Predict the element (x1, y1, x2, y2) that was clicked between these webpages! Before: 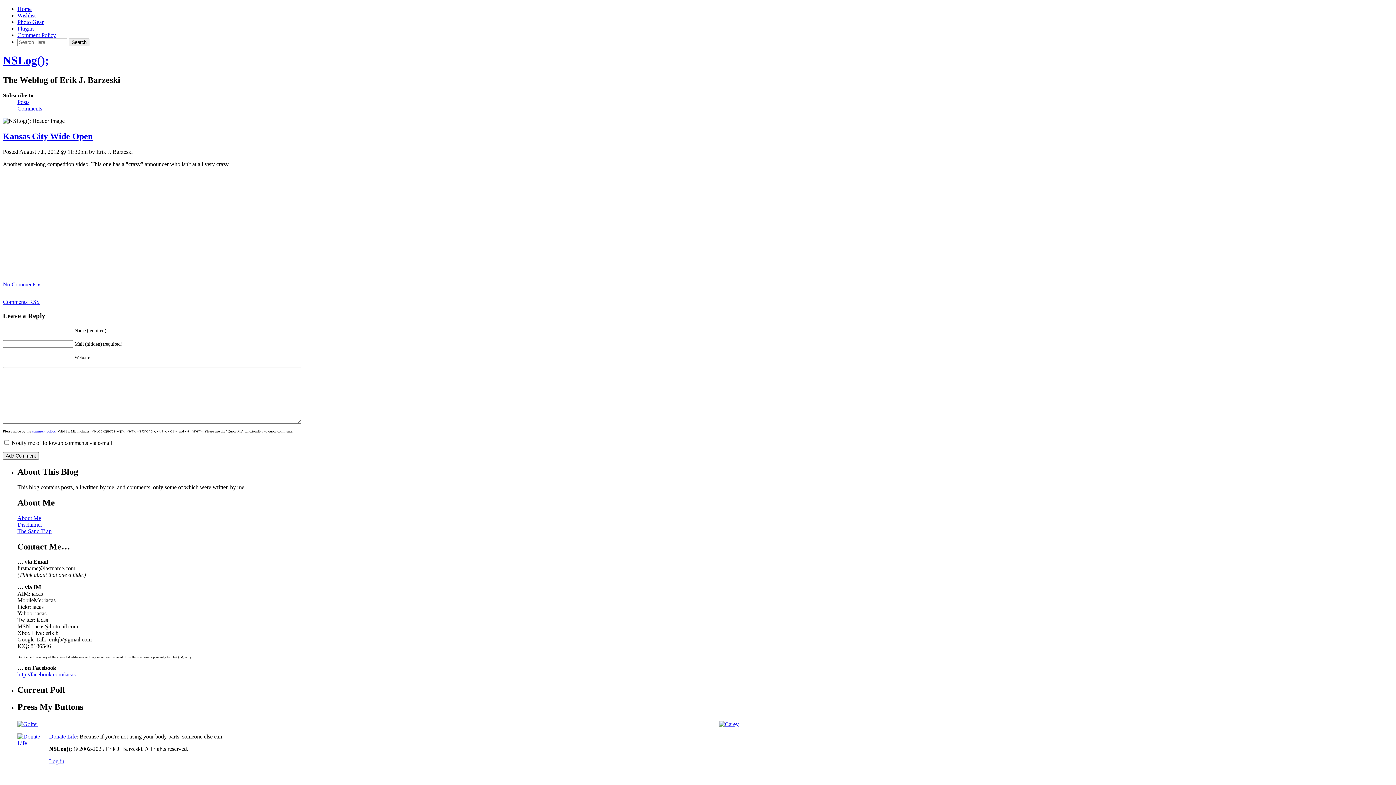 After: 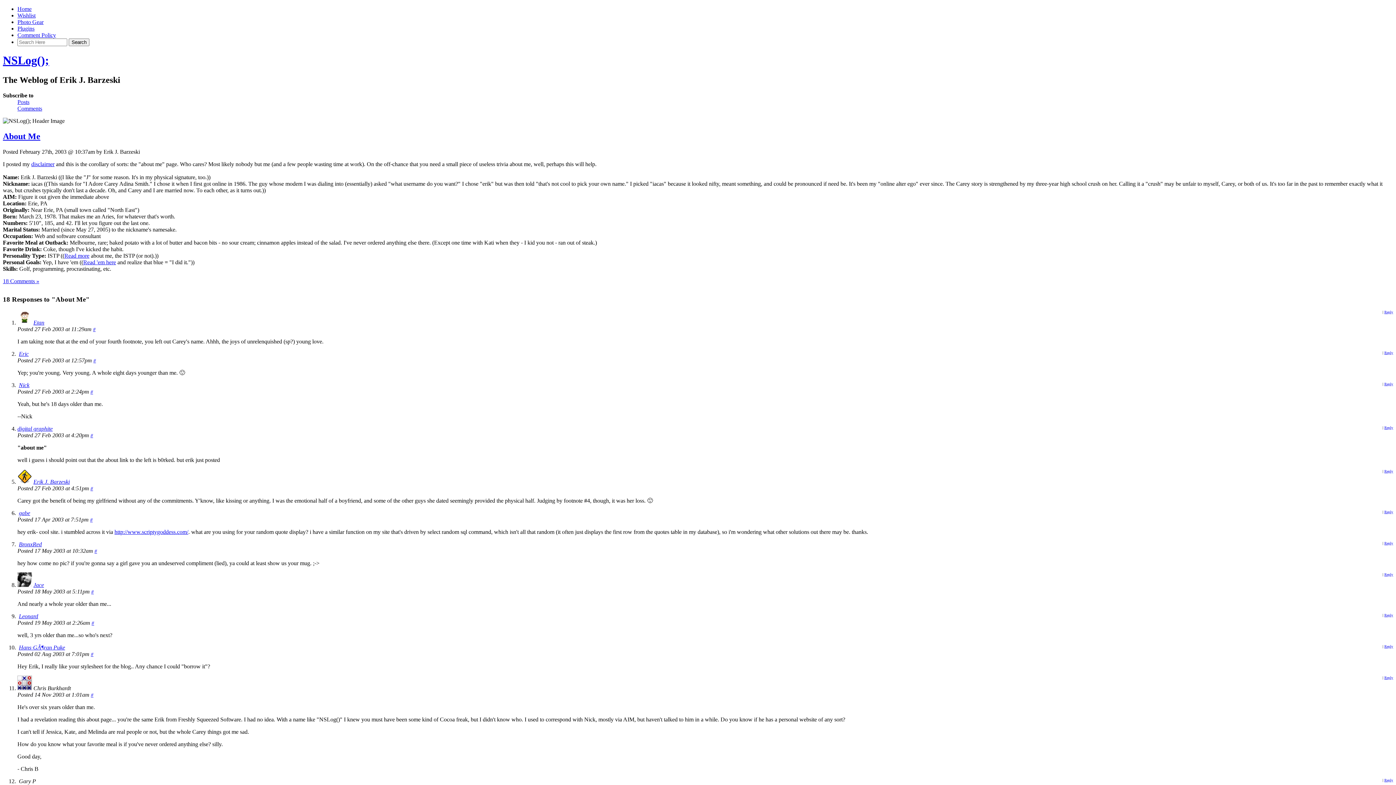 Action: label: About Me bbox: (17, 515, 41, 521)